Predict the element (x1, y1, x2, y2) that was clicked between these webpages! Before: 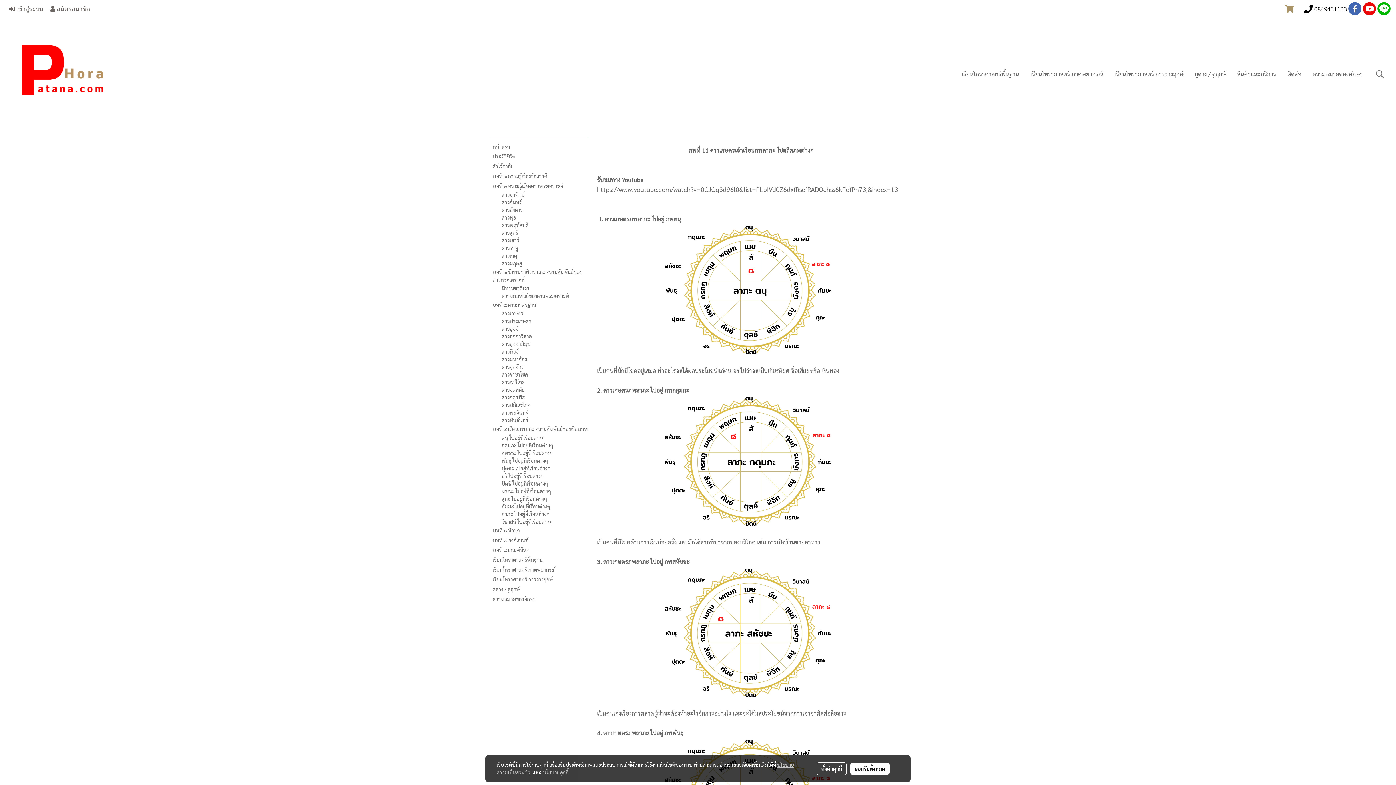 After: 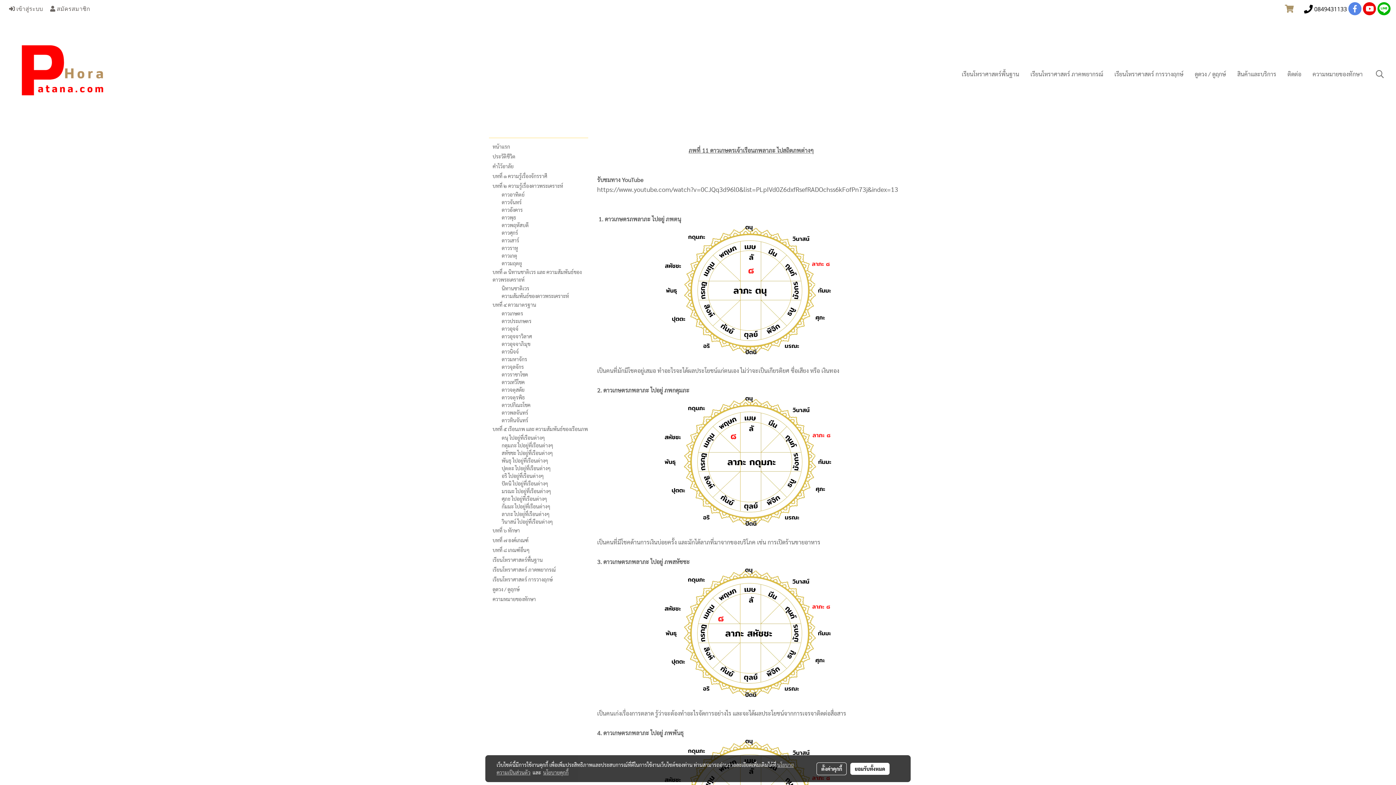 Action: bbox: (1348, 2, 1361, 15)